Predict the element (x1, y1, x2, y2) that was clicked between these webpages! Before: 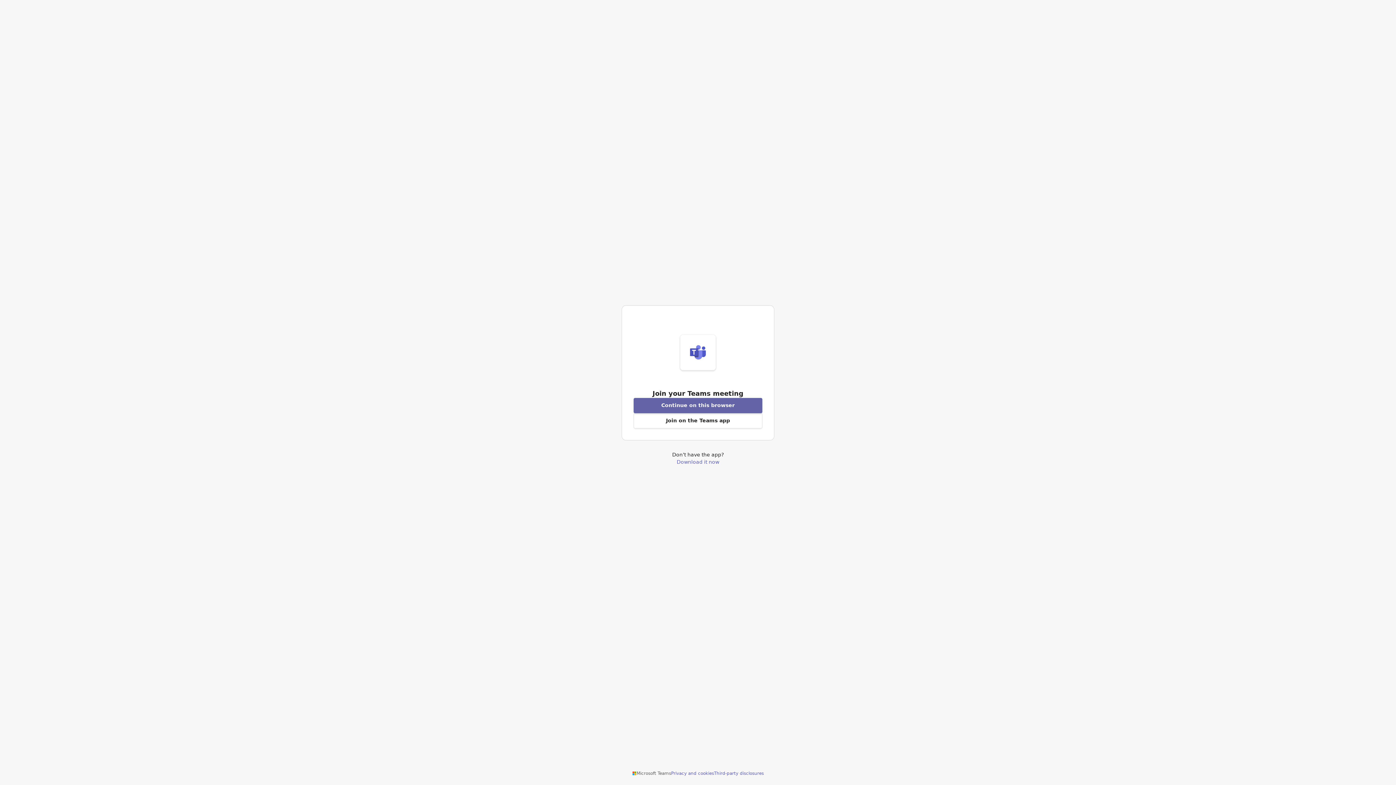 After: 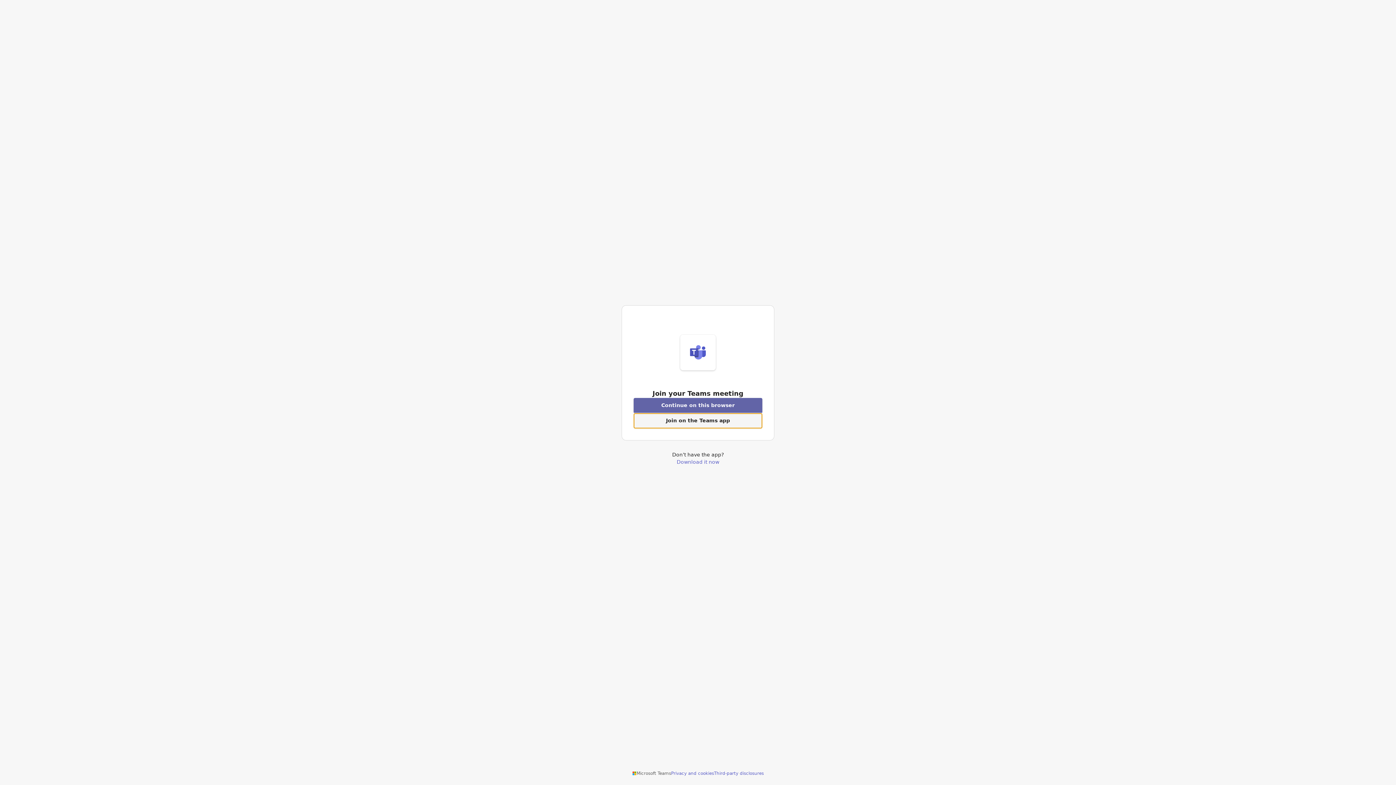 Action: label: Open Teams app to join a meeting bbox: (633, 413, 762, 428)